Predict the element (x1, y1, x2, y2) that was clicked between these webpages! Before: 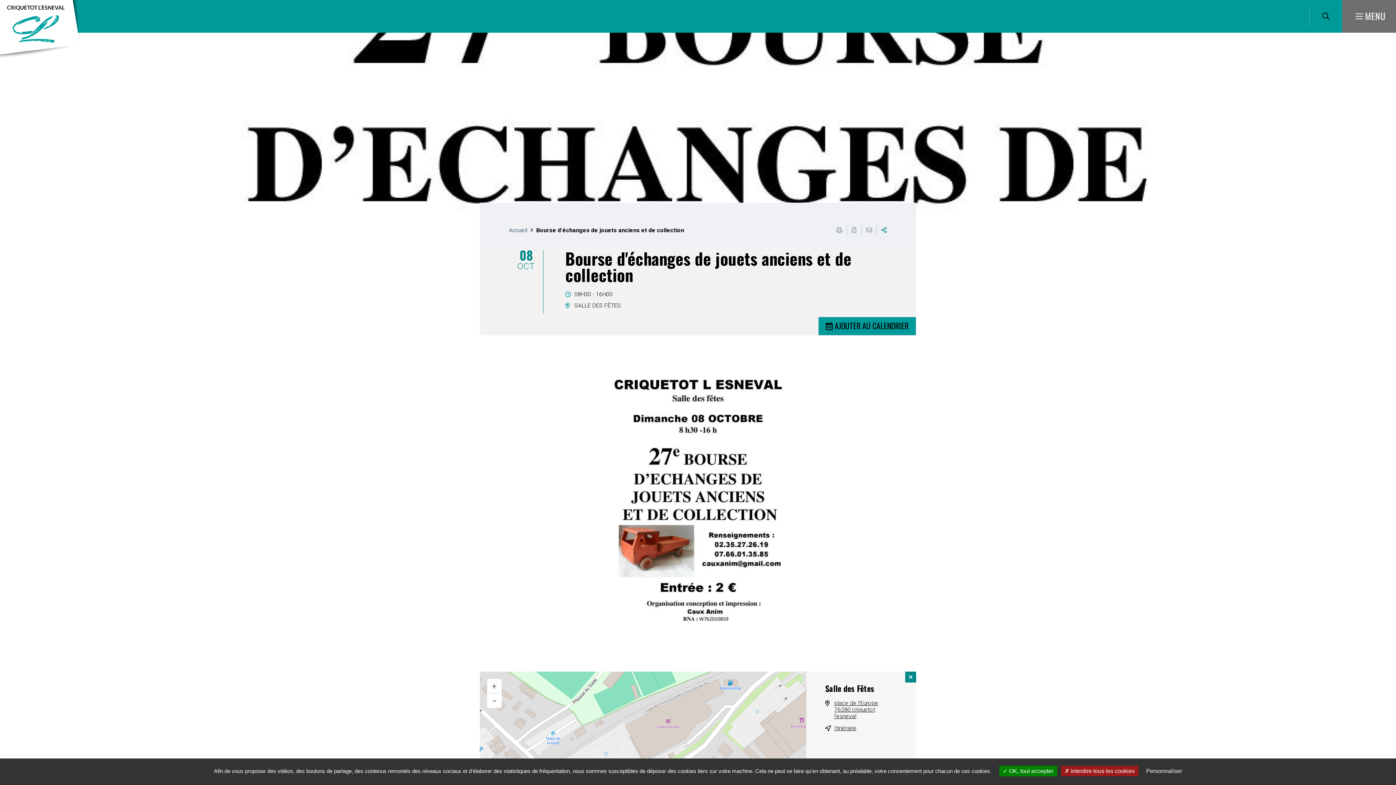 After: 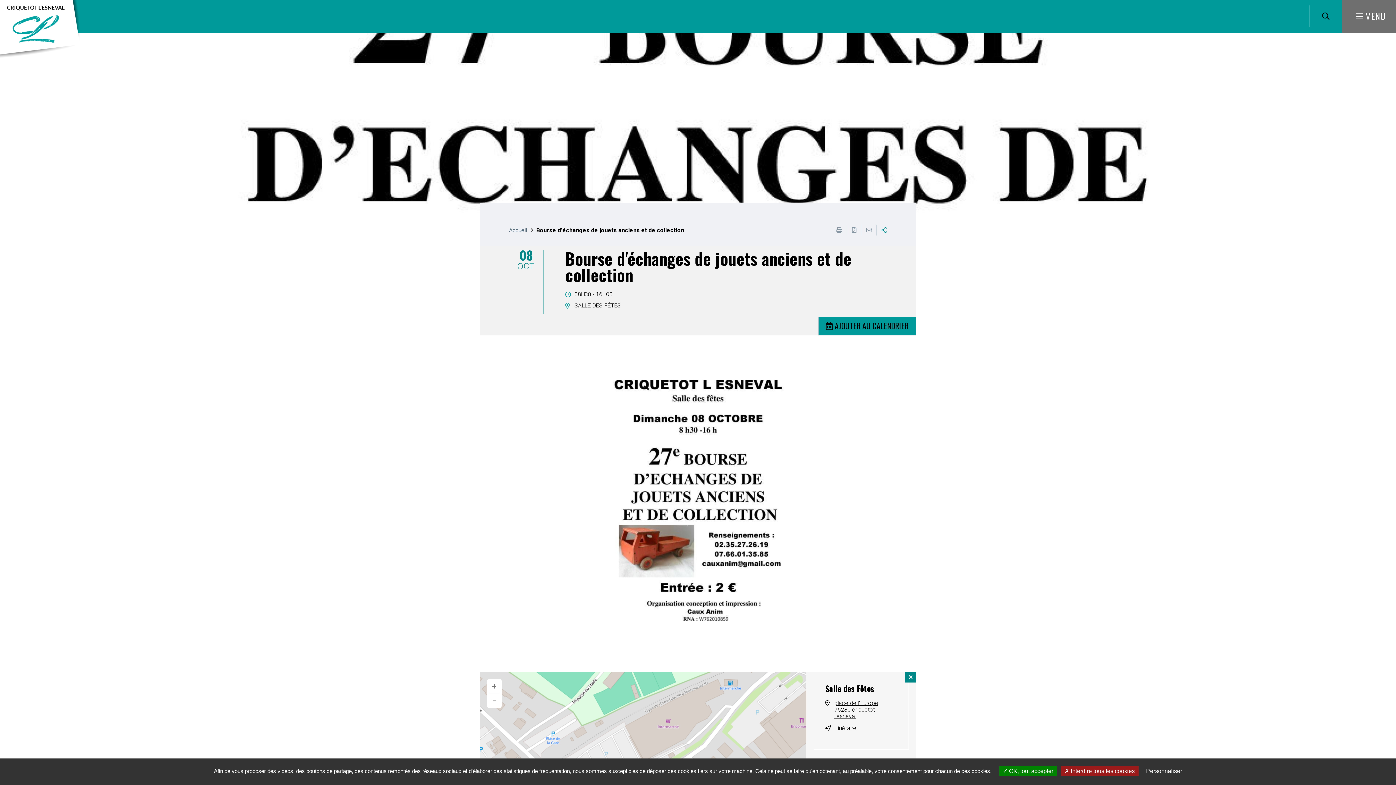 Action: label: Itinéraire (ouverture dans une nouvelle fenêtre) bbox: (834, 725, 856, 732)